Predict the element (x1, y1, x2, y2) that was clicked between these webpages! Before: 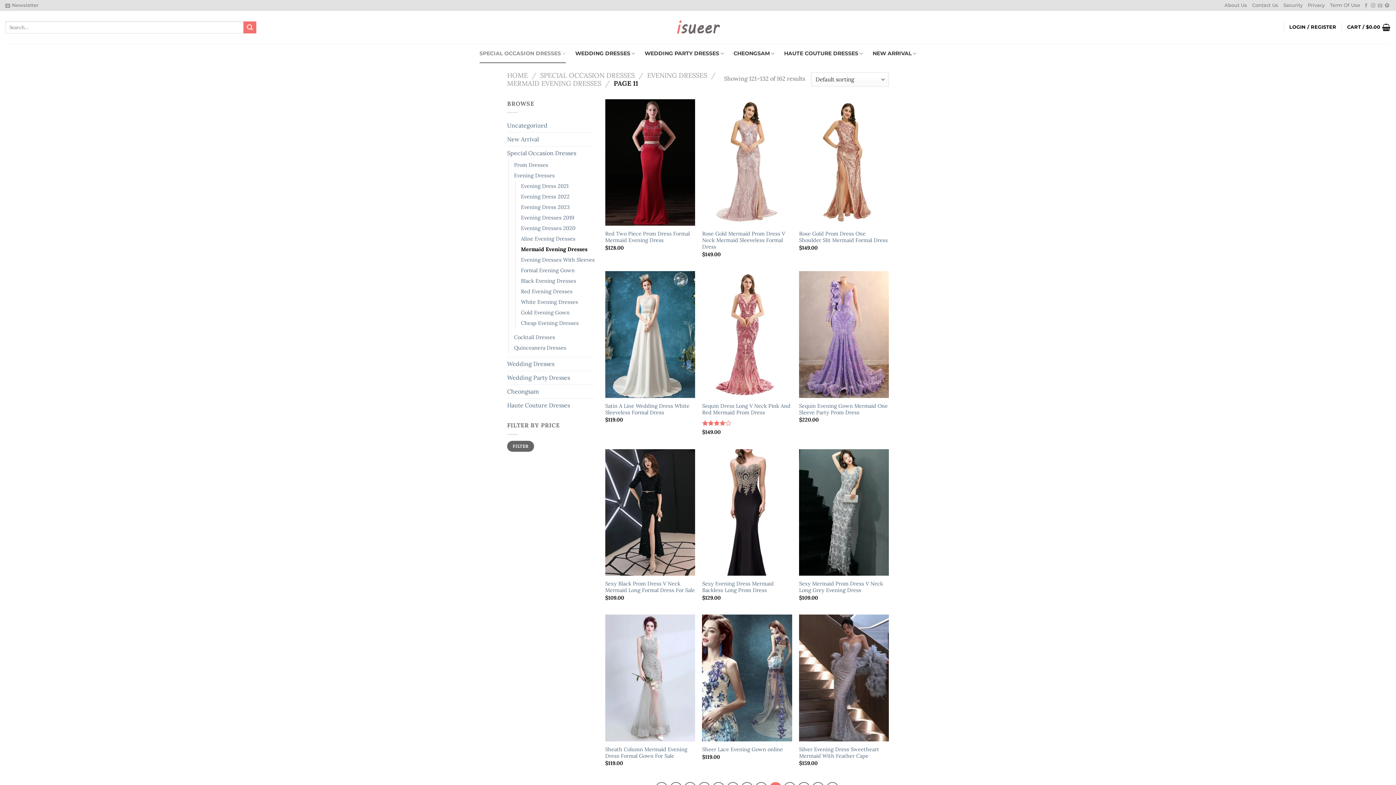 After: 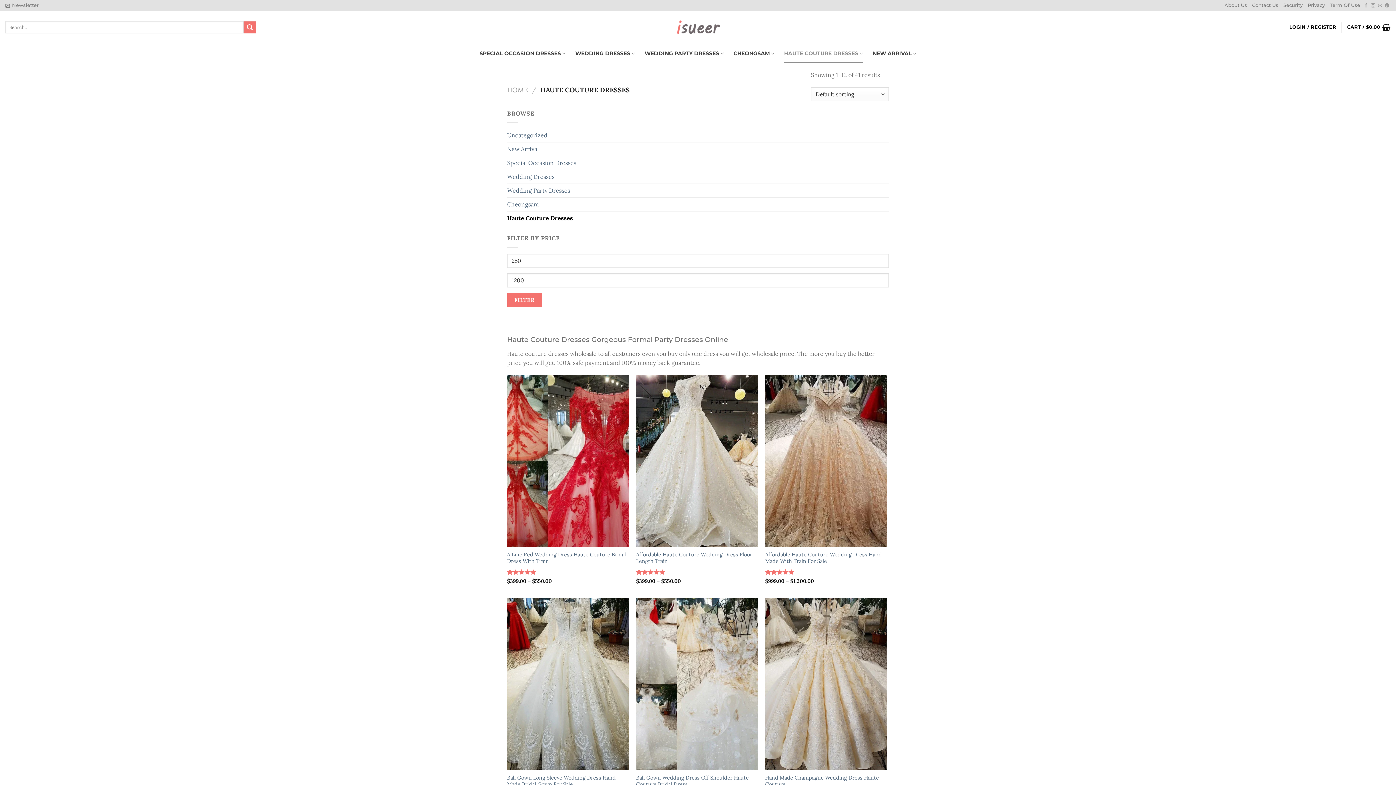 Action: label: HAUTE COUTURE DRESSES bbox: (784, 43, 863, 63)